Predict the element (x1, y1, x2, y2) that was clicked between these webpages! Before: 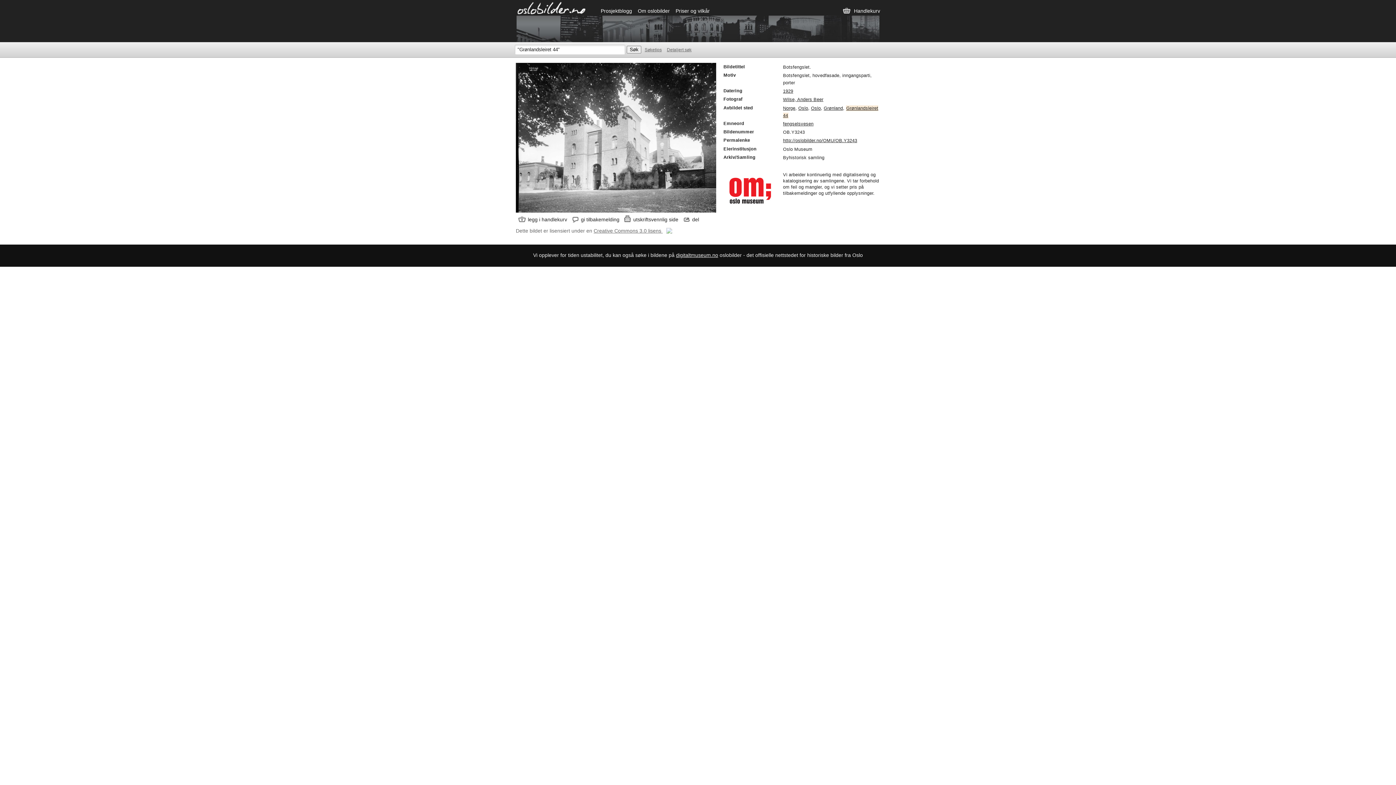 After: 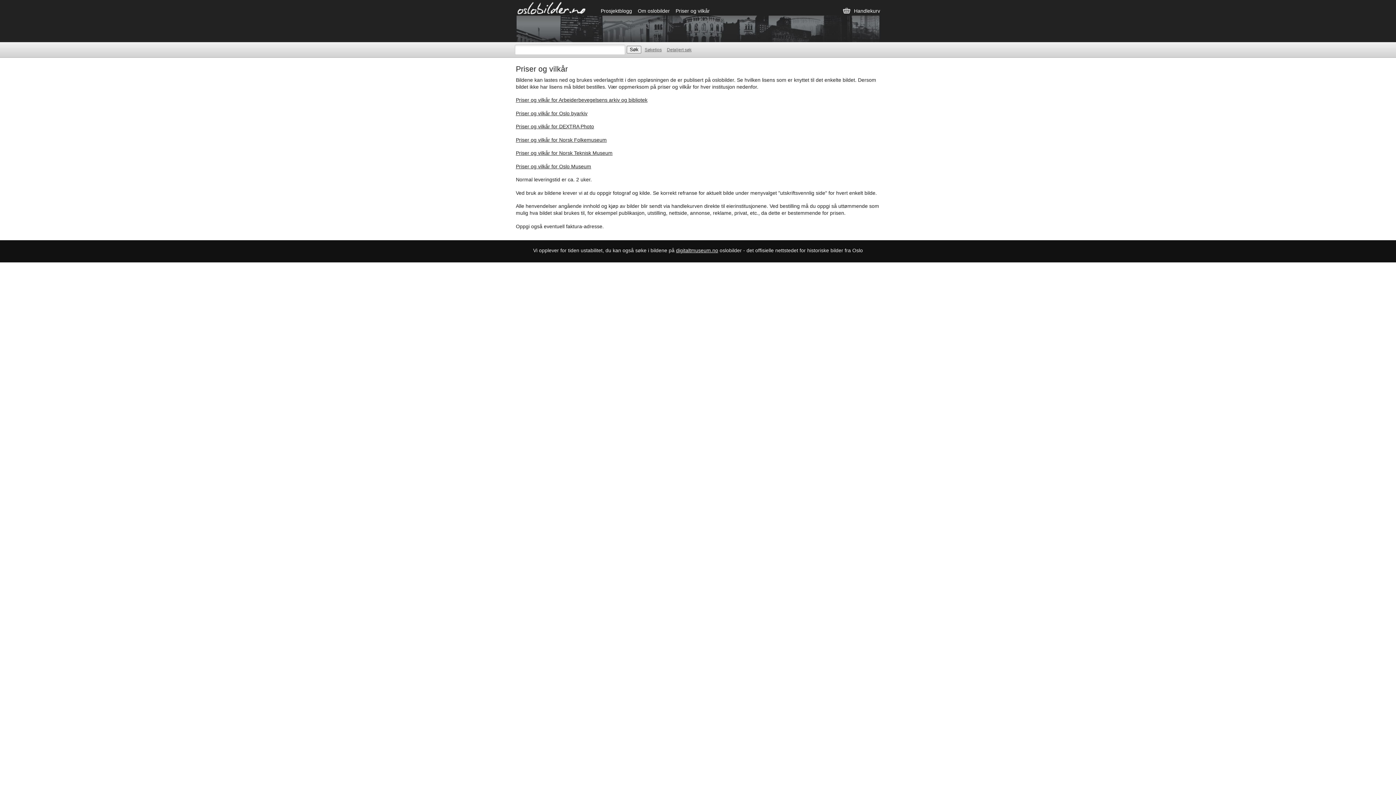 Action: bbox: (675, 8, 710, 13) label: Priser og vilkår